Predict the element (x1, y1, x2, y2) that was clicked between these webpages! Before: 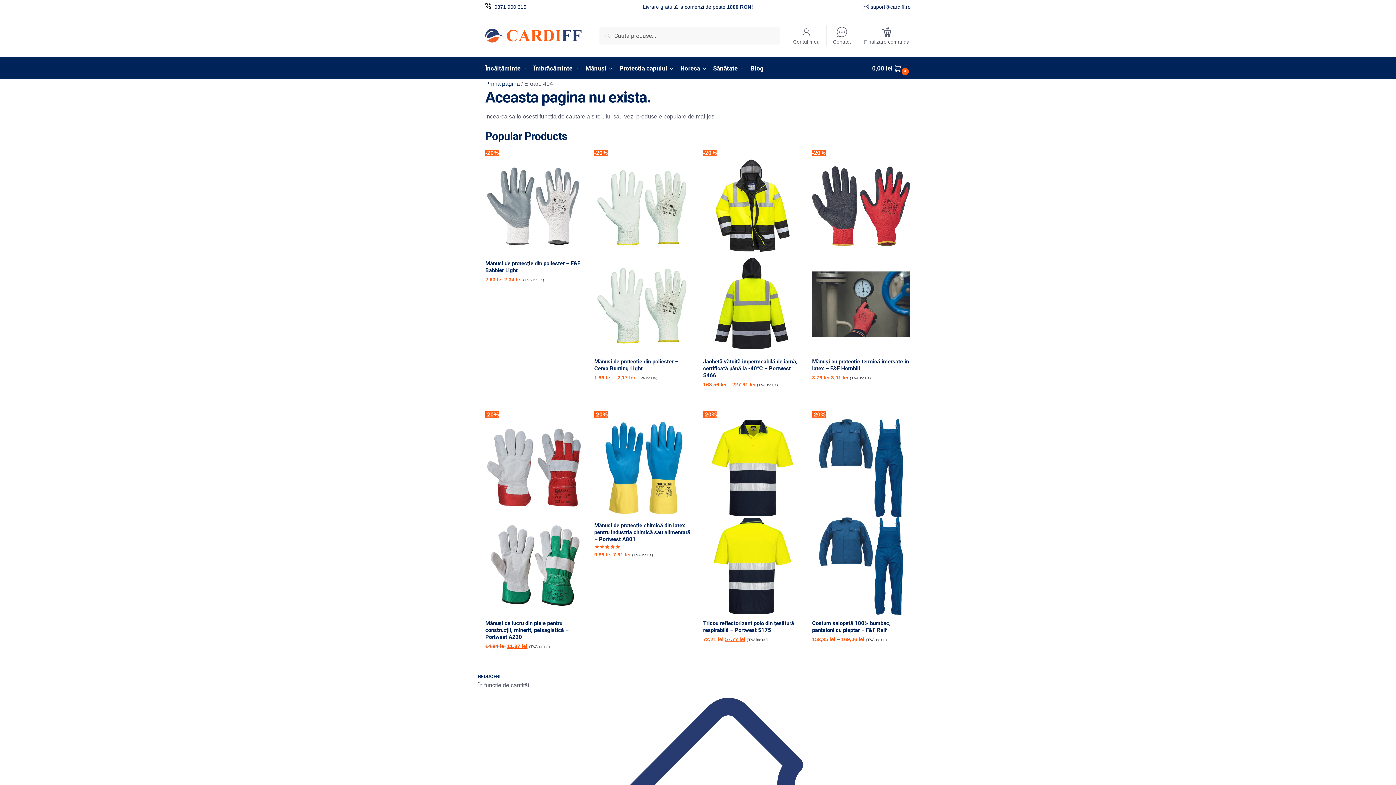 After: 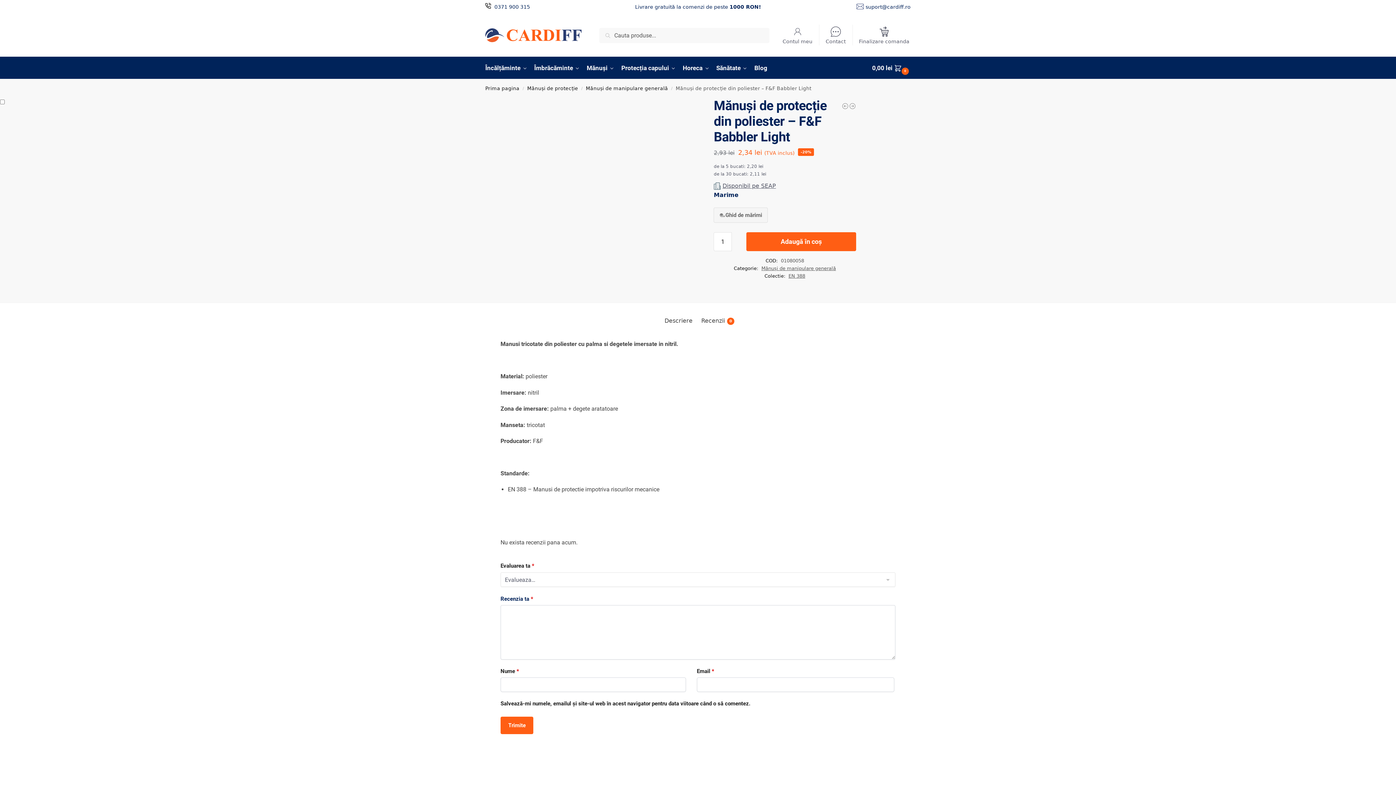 Action: label: -20% bbox: (485, 148, 583, 255)